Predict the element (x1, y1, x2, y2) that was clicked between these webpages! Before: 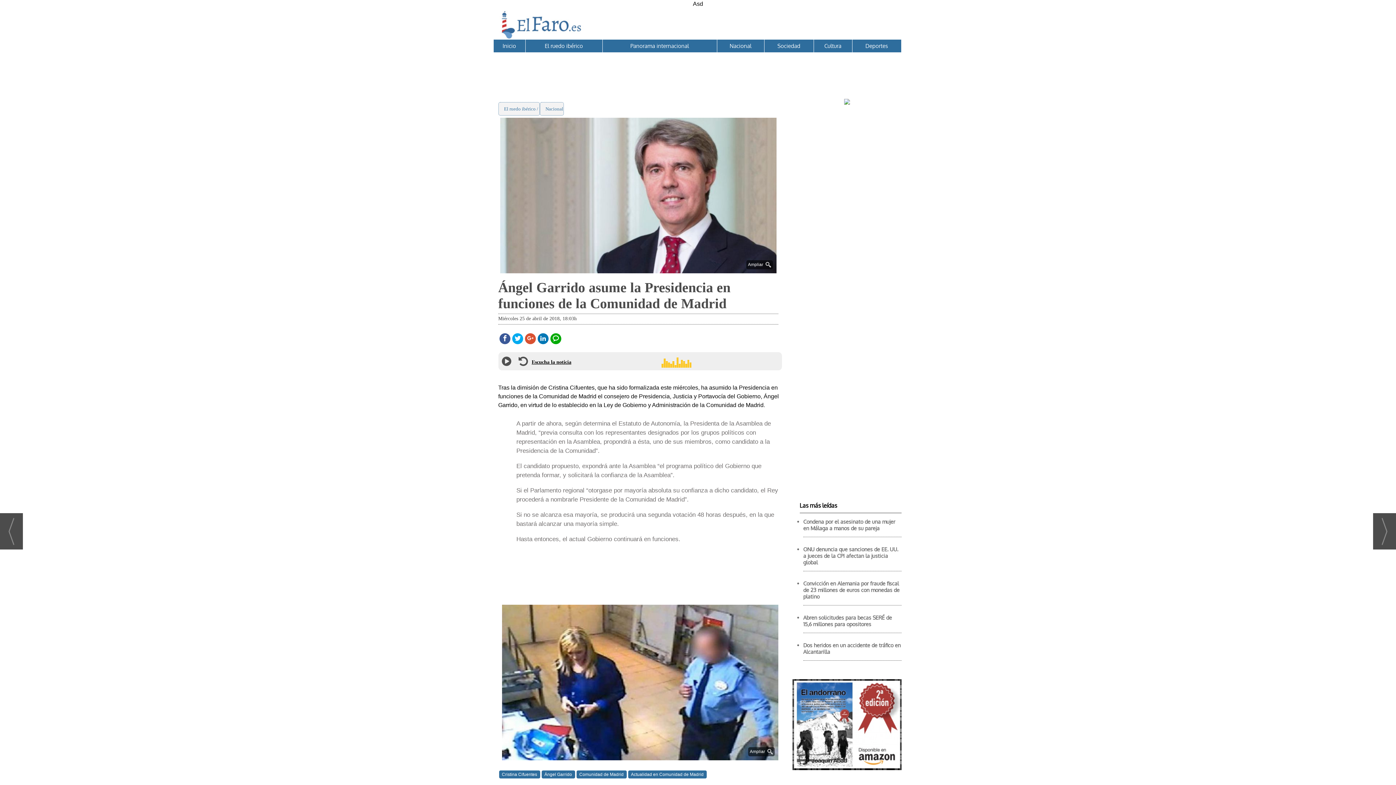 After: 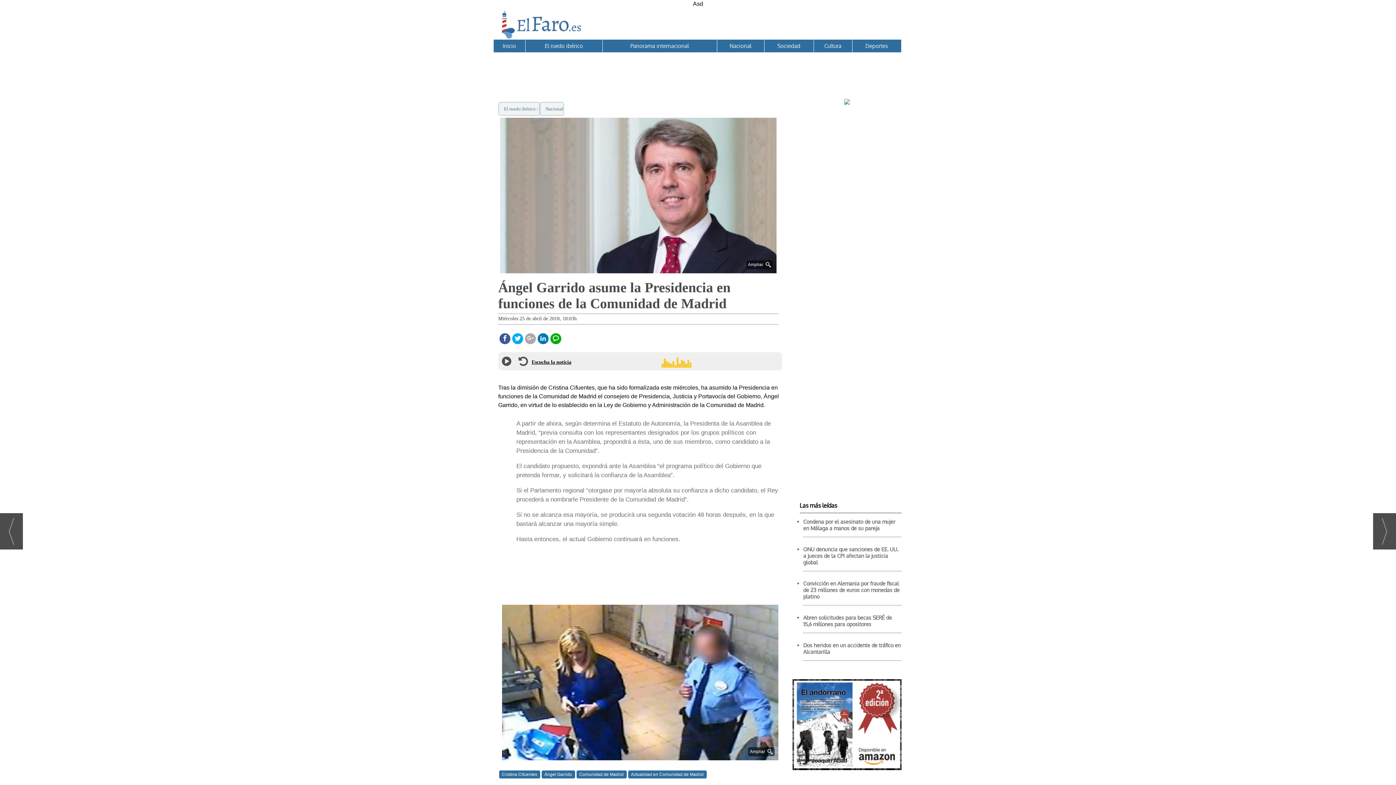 Action: bbox: (524, 333, 535, 344)